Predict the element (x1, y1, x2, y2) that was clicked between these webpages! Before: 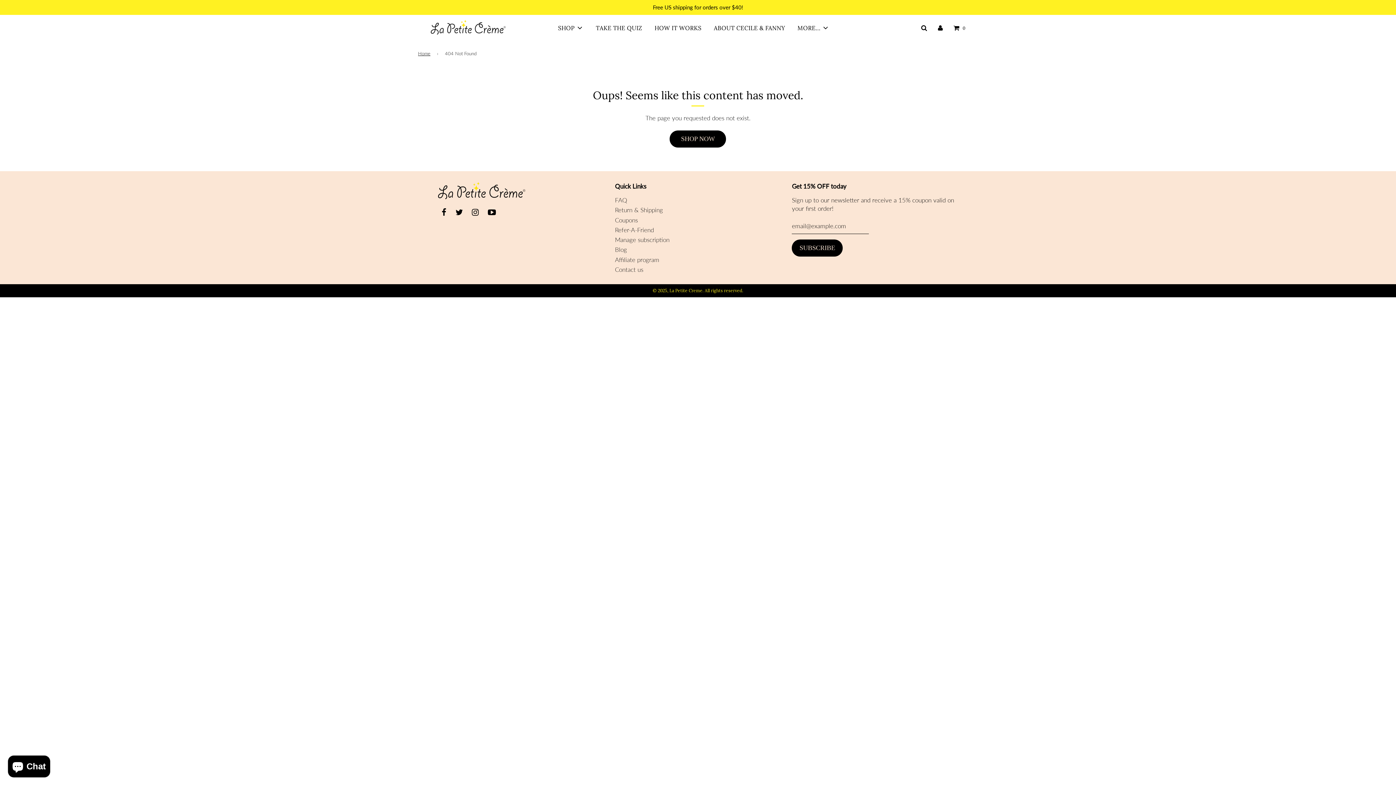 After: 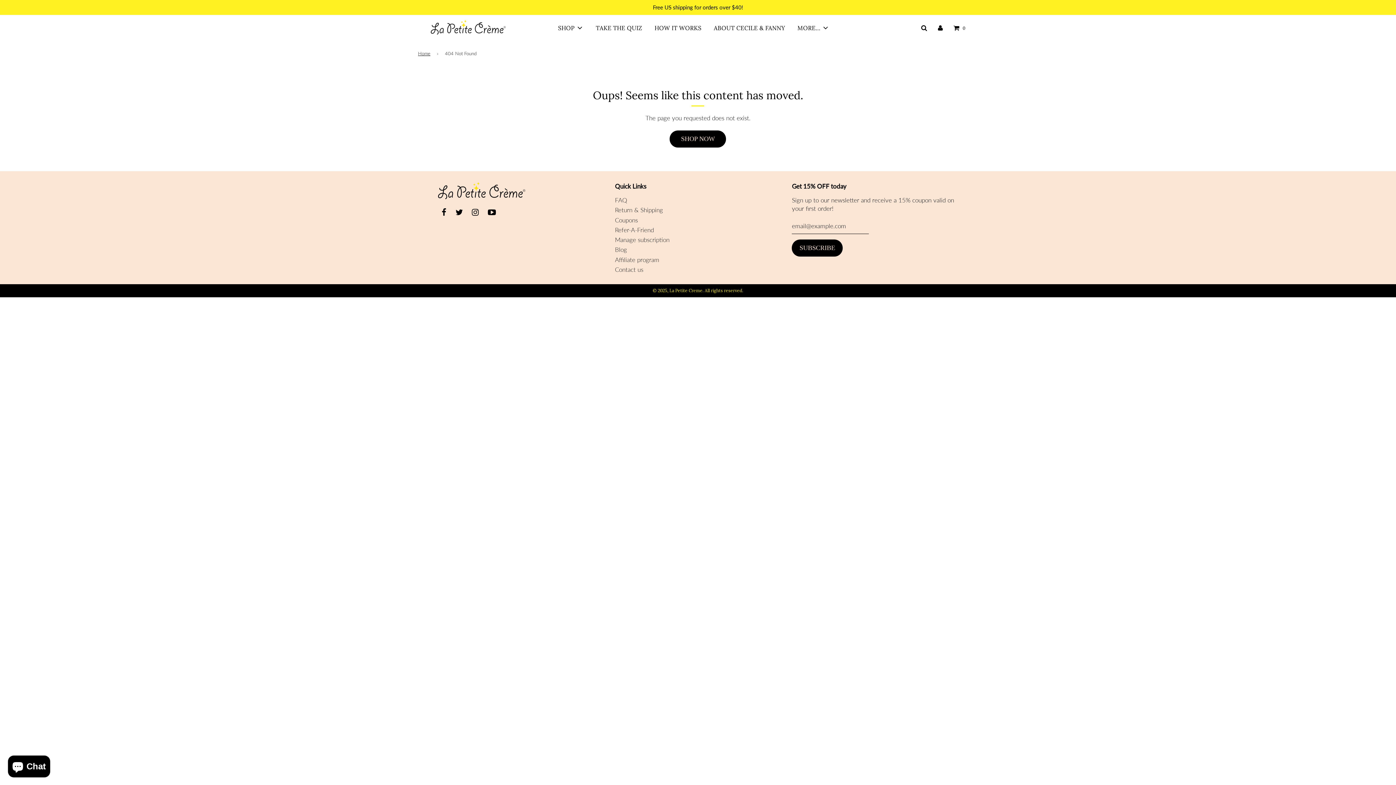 Action: bbox: (455, 208, 462, 216)